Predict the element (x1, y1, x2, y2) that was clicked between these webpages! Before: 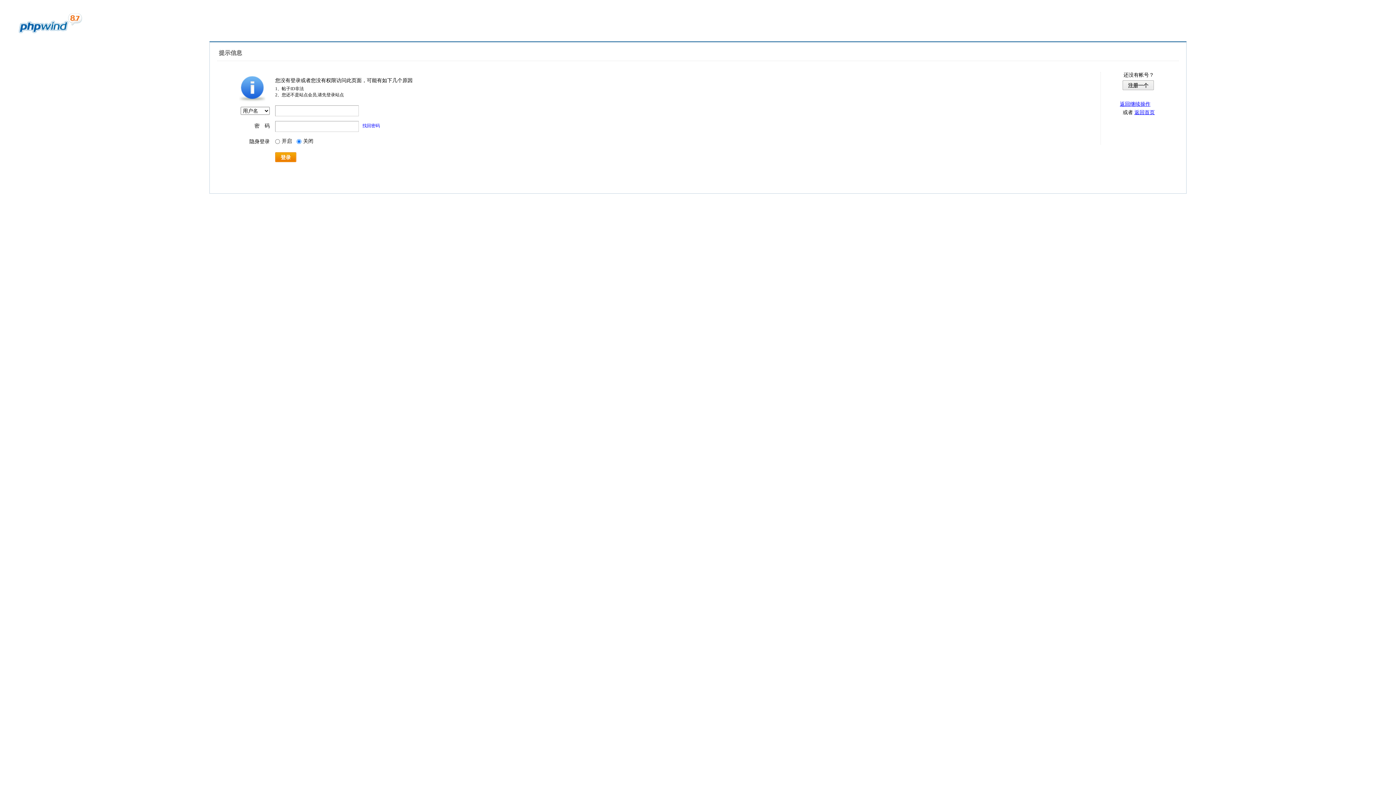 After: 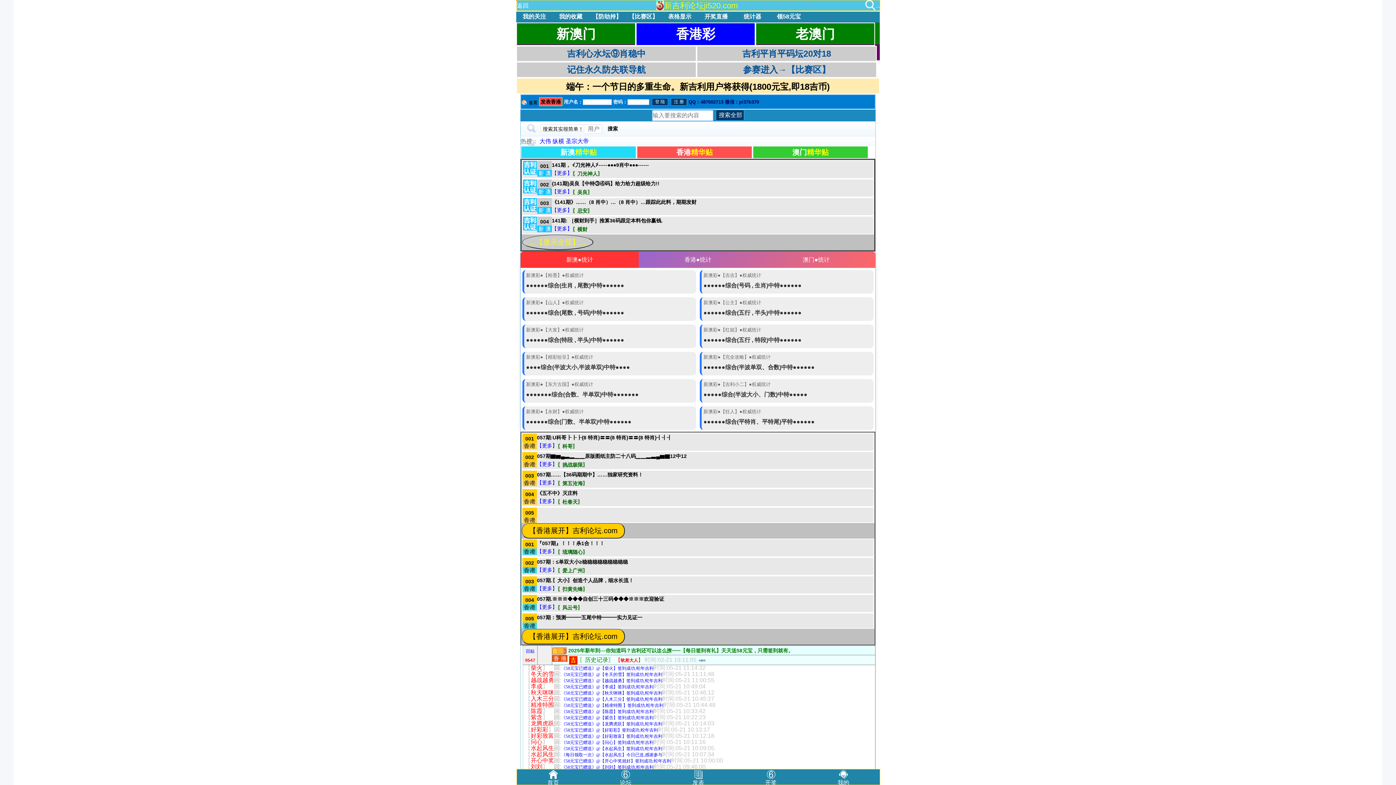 Action: label: 返回首页 bbox: (1134, 109, 1155, 115)